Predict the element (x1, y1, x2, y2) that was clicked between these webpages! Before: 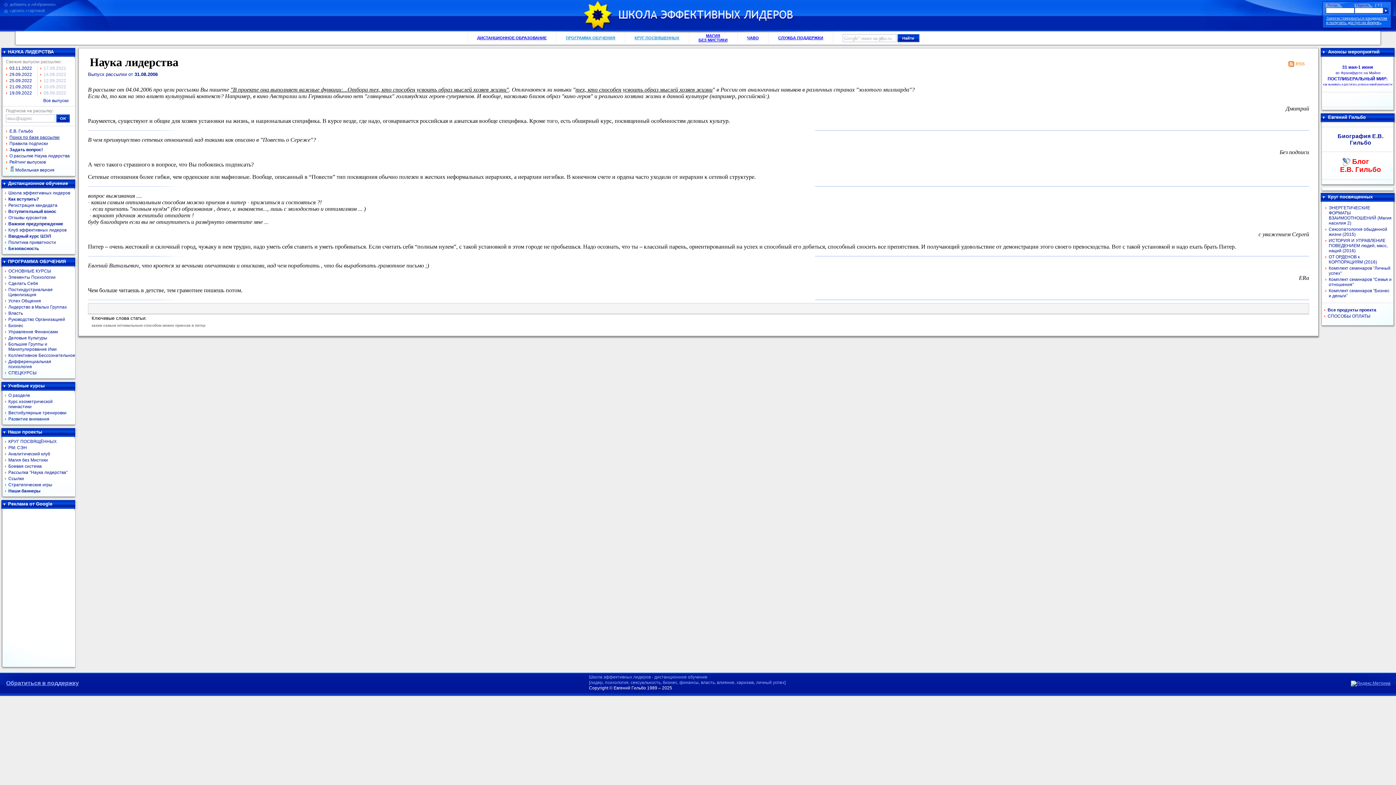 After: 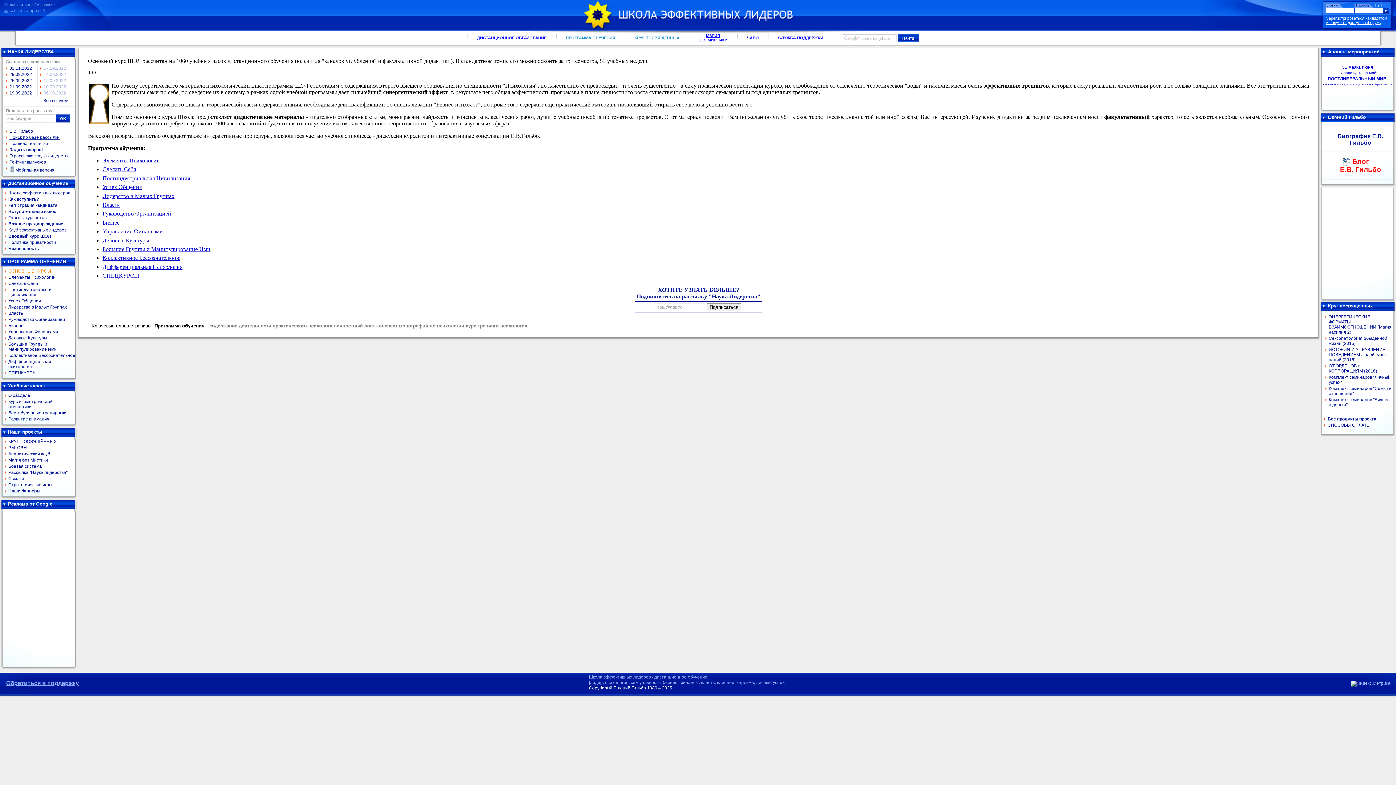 Action: bbox: (566, 35, 615, 40) label: ПРОГРАММА ОБУЧЕНИЯ